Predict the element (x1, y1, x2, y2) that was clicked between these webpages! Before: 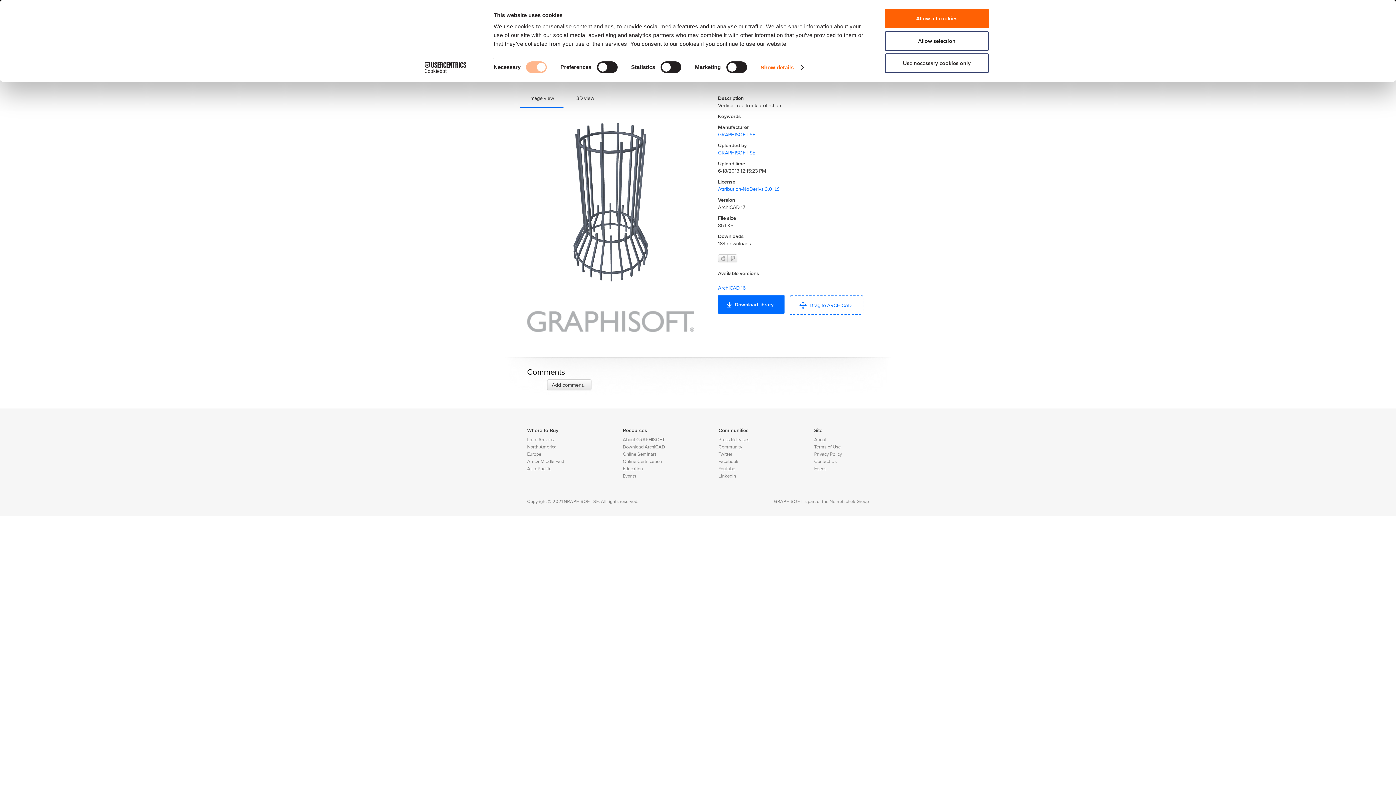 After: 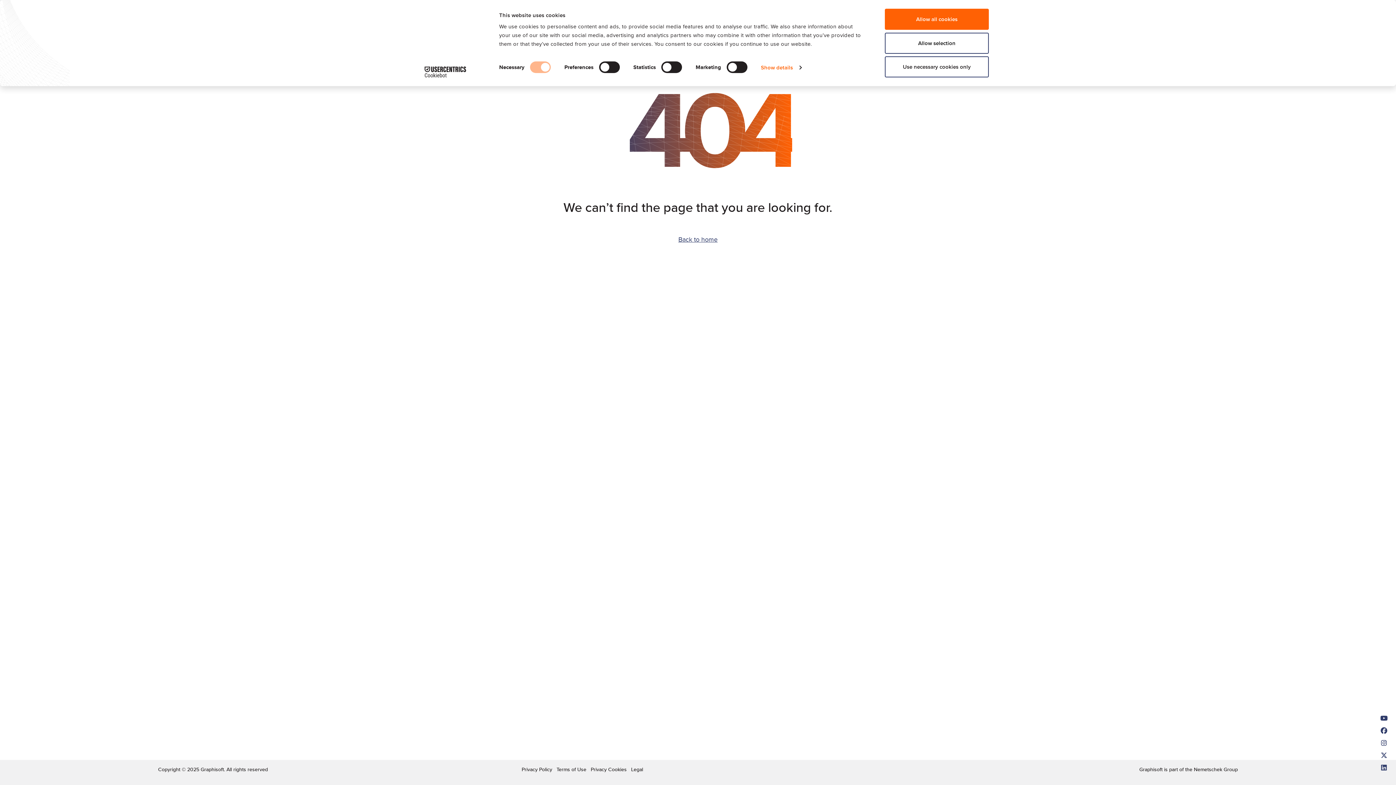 Action: label: North America bbox: (527, 443, 556, 450)